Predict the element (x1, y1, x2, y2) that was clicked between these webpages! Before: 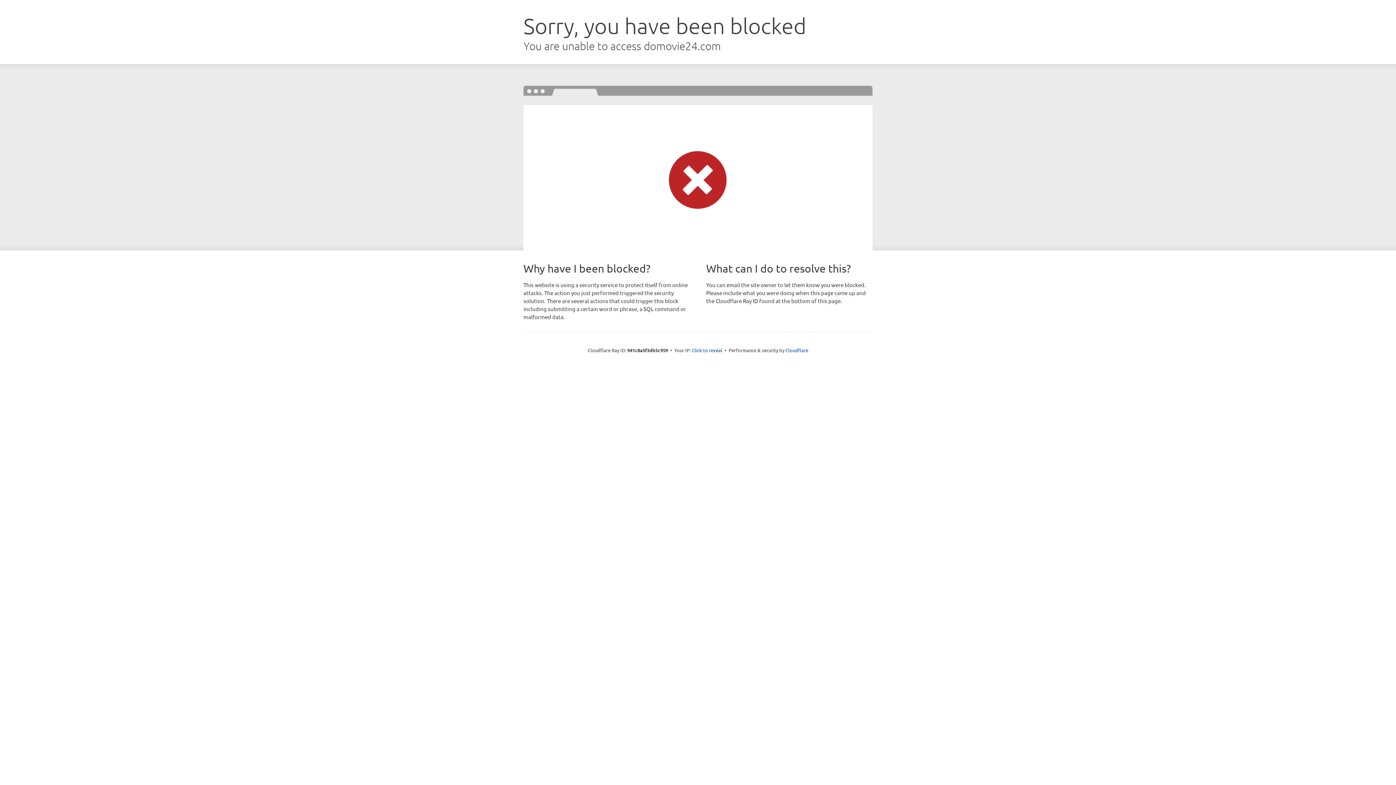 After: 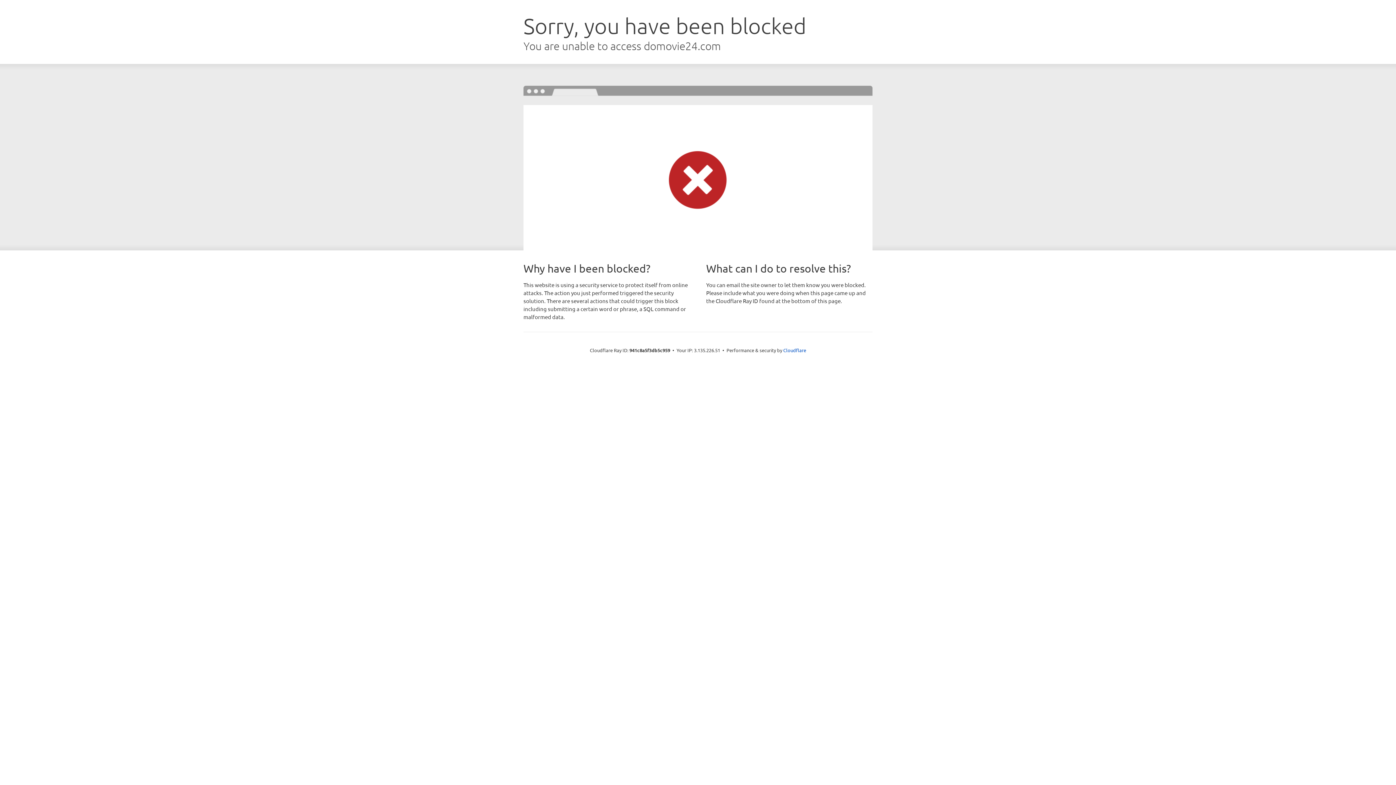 Action: label: Click to reveal bbox: (692, 346, 722, 353)